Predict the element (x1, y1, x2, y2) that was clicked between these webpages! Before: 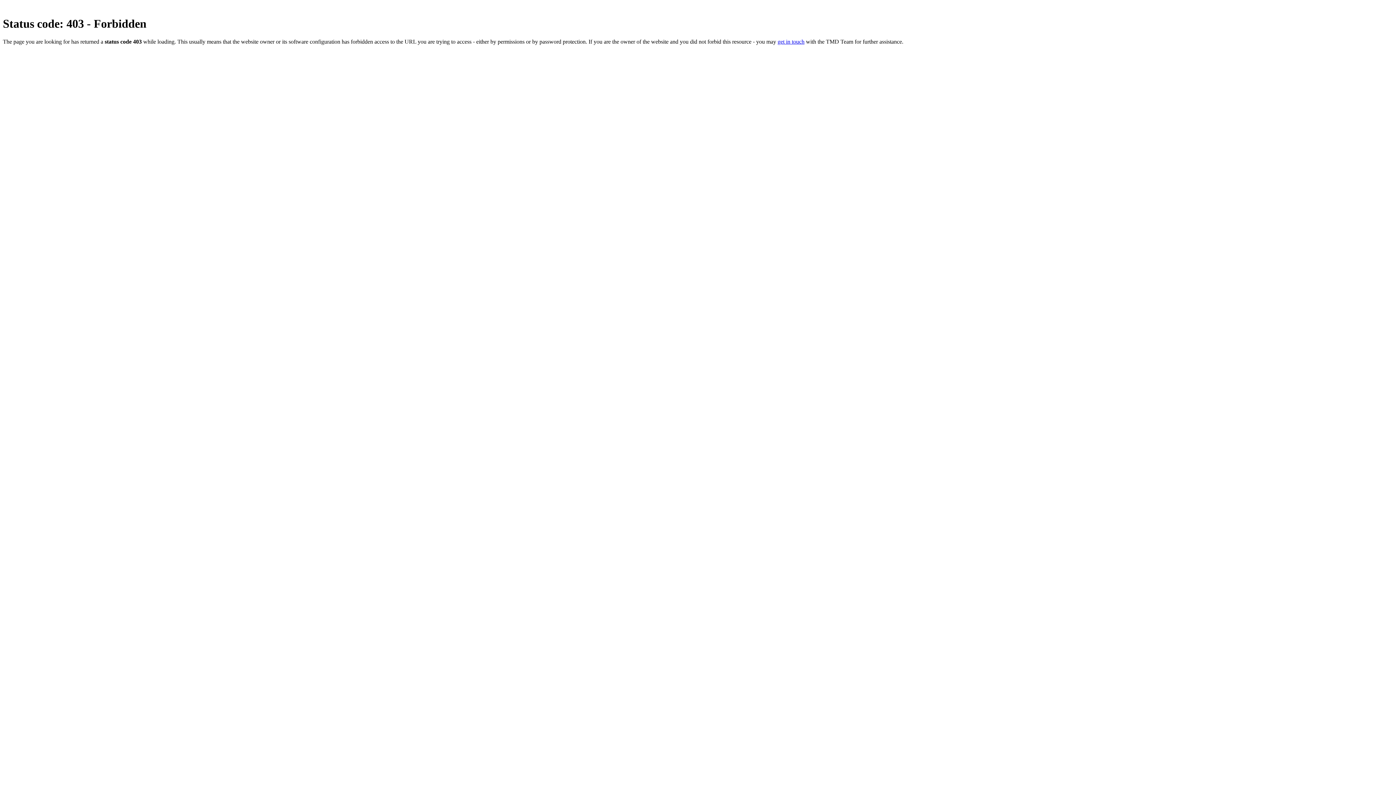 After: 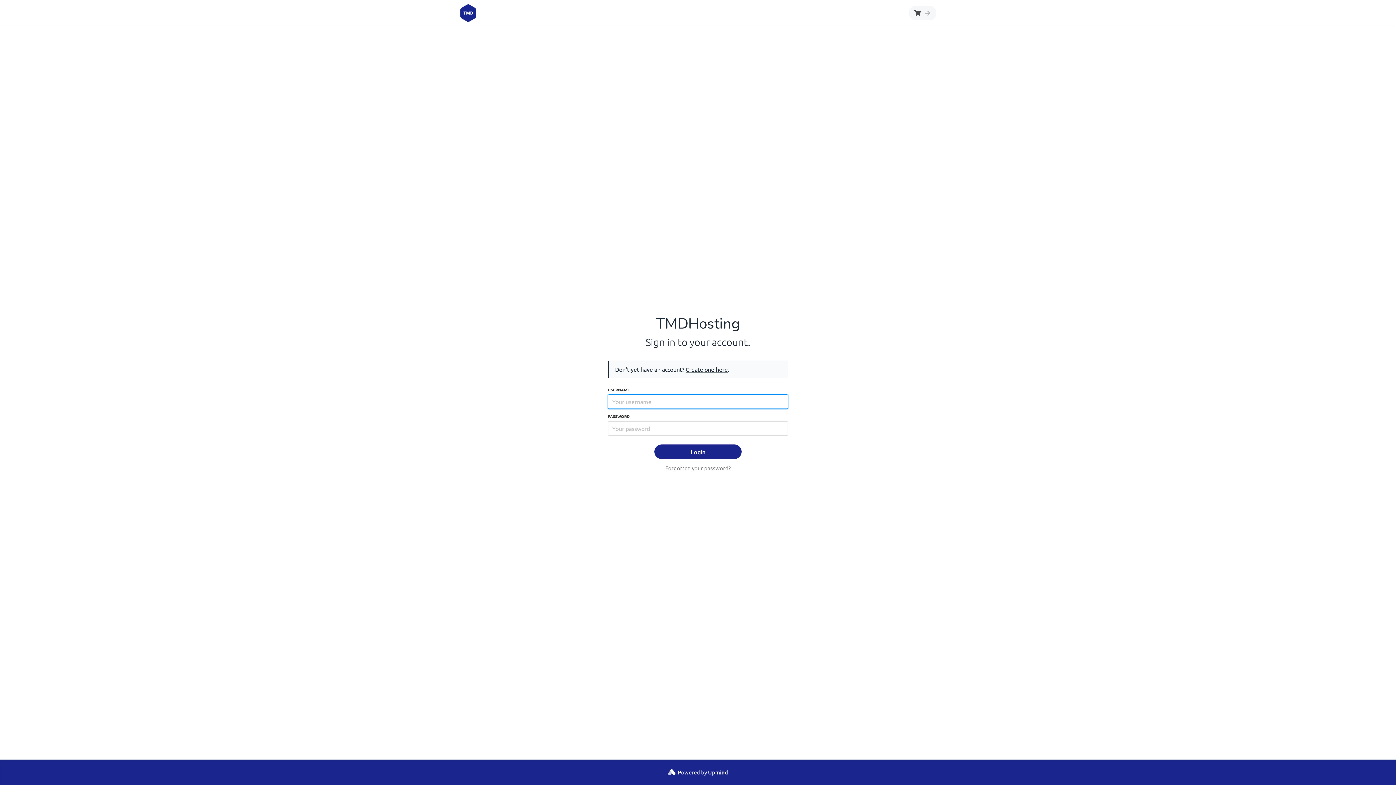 Action: bbox: (777, 38, 804, 44) label: get in touch